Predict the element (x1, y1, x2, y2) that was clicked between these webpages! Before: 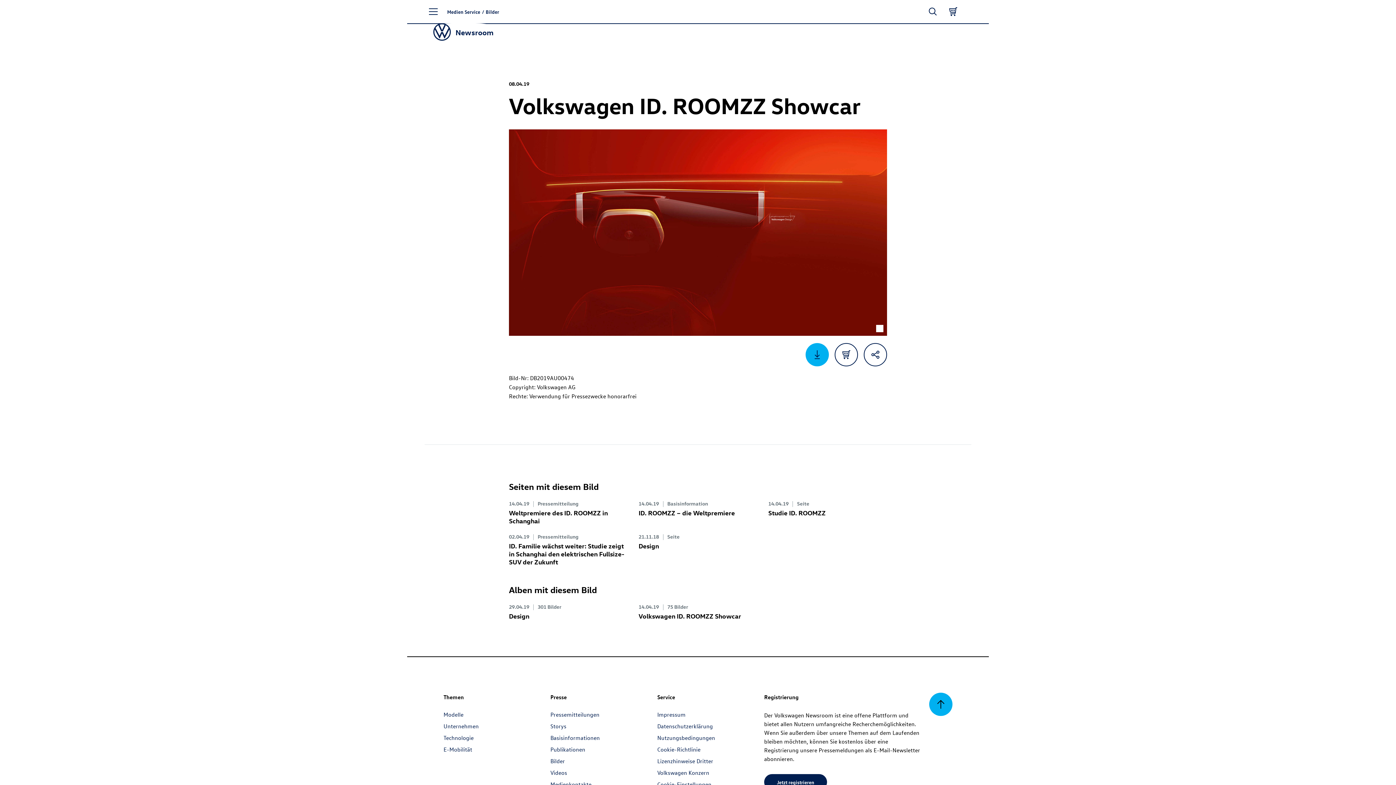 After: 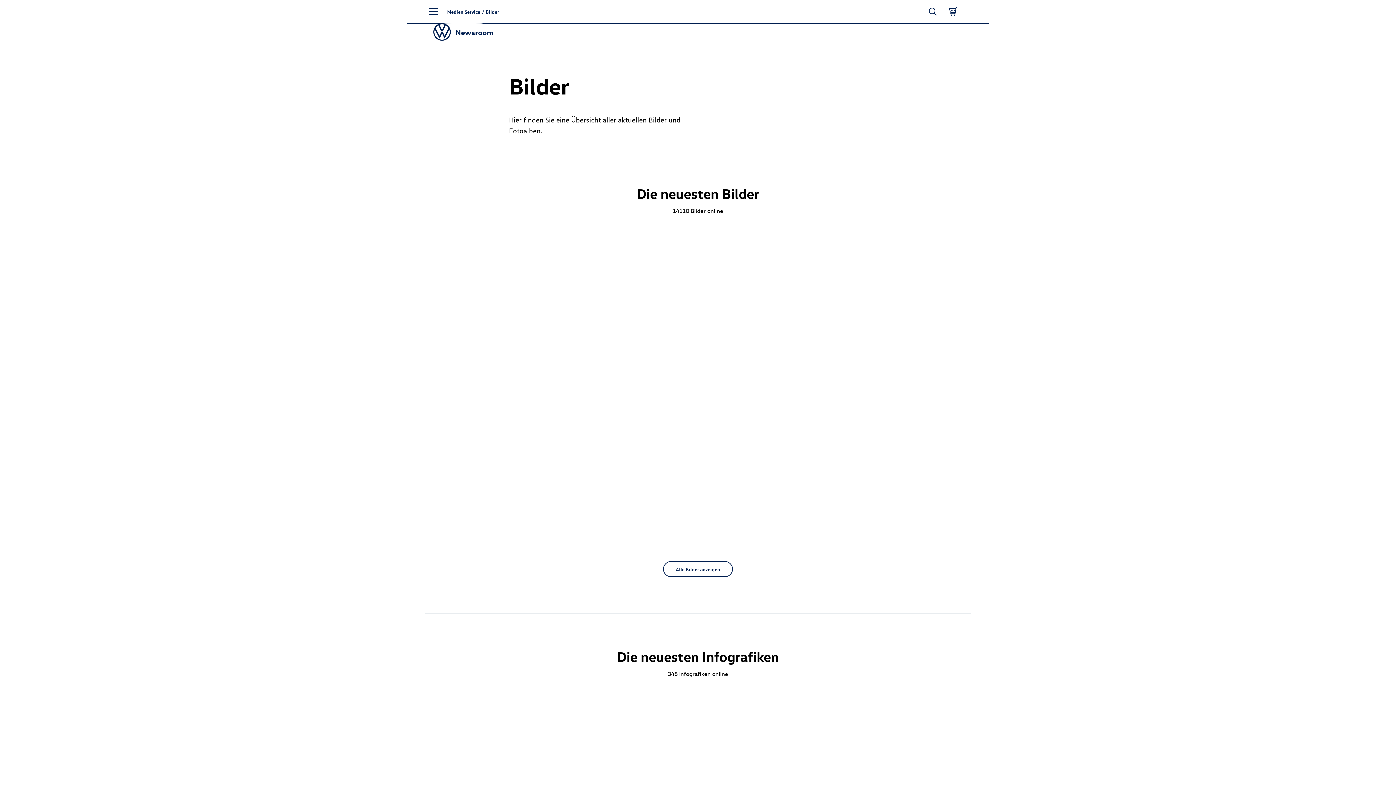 Action: label: Bilder bbox: (485, 0, 499, 23)